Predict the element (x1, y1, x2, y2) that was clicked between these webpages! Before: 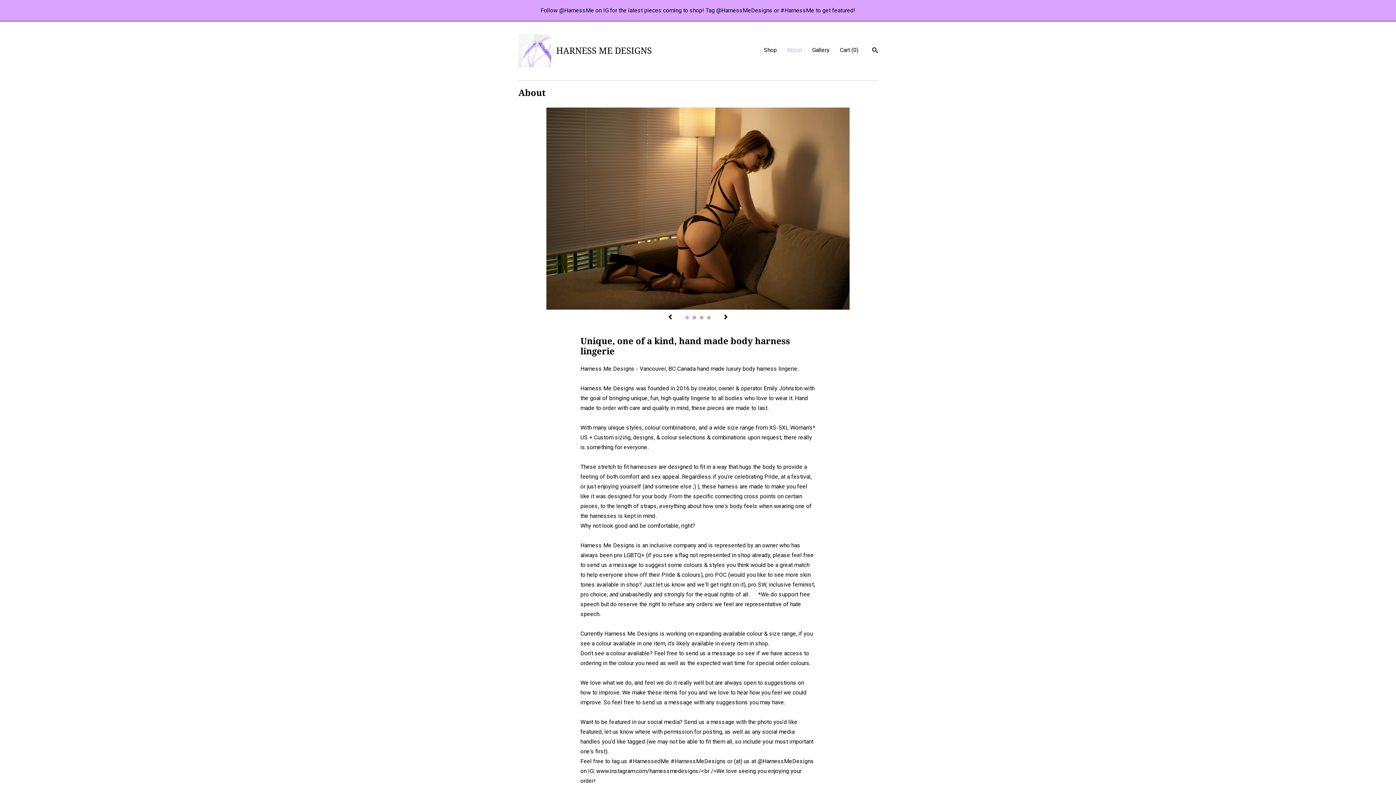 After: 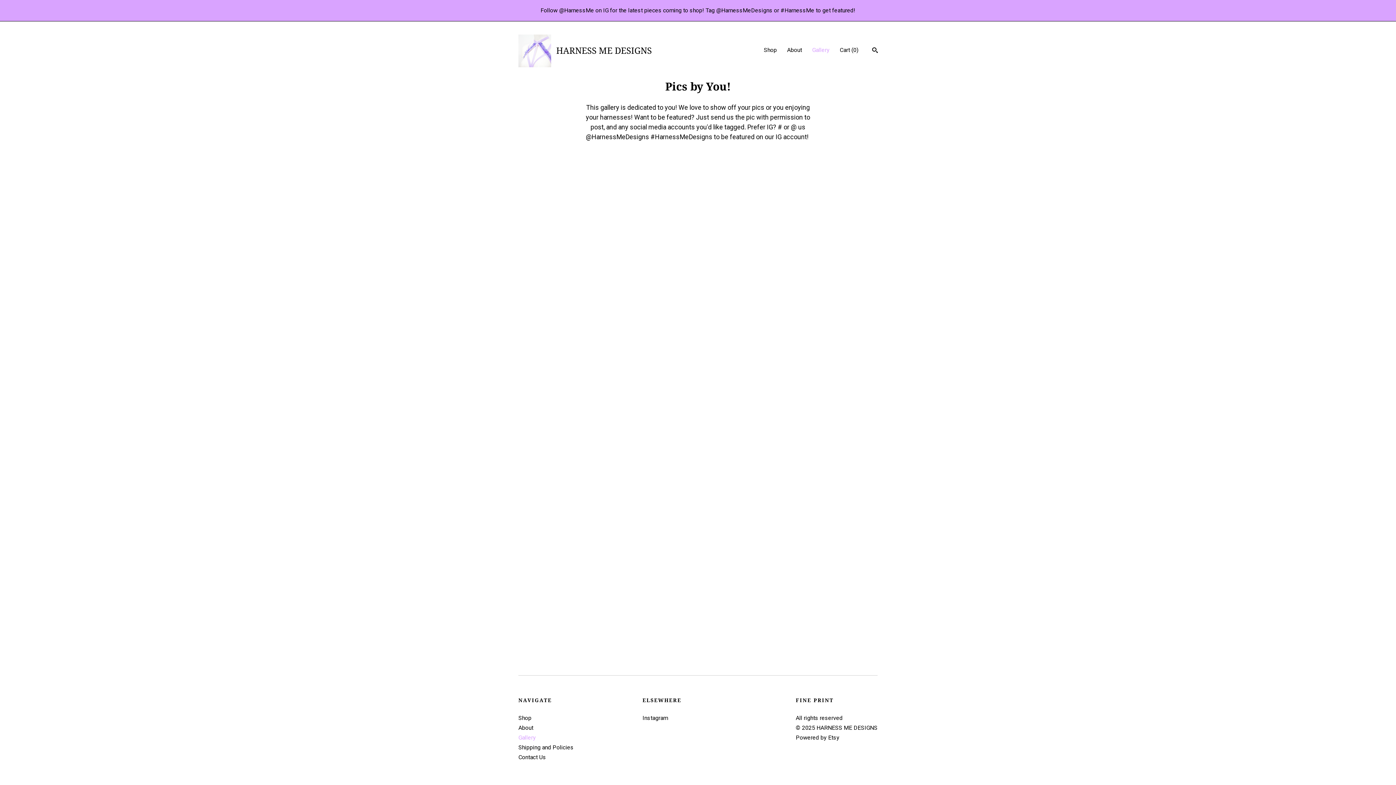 Action: bbox: (812, 46, 829, 53) label: Gallery